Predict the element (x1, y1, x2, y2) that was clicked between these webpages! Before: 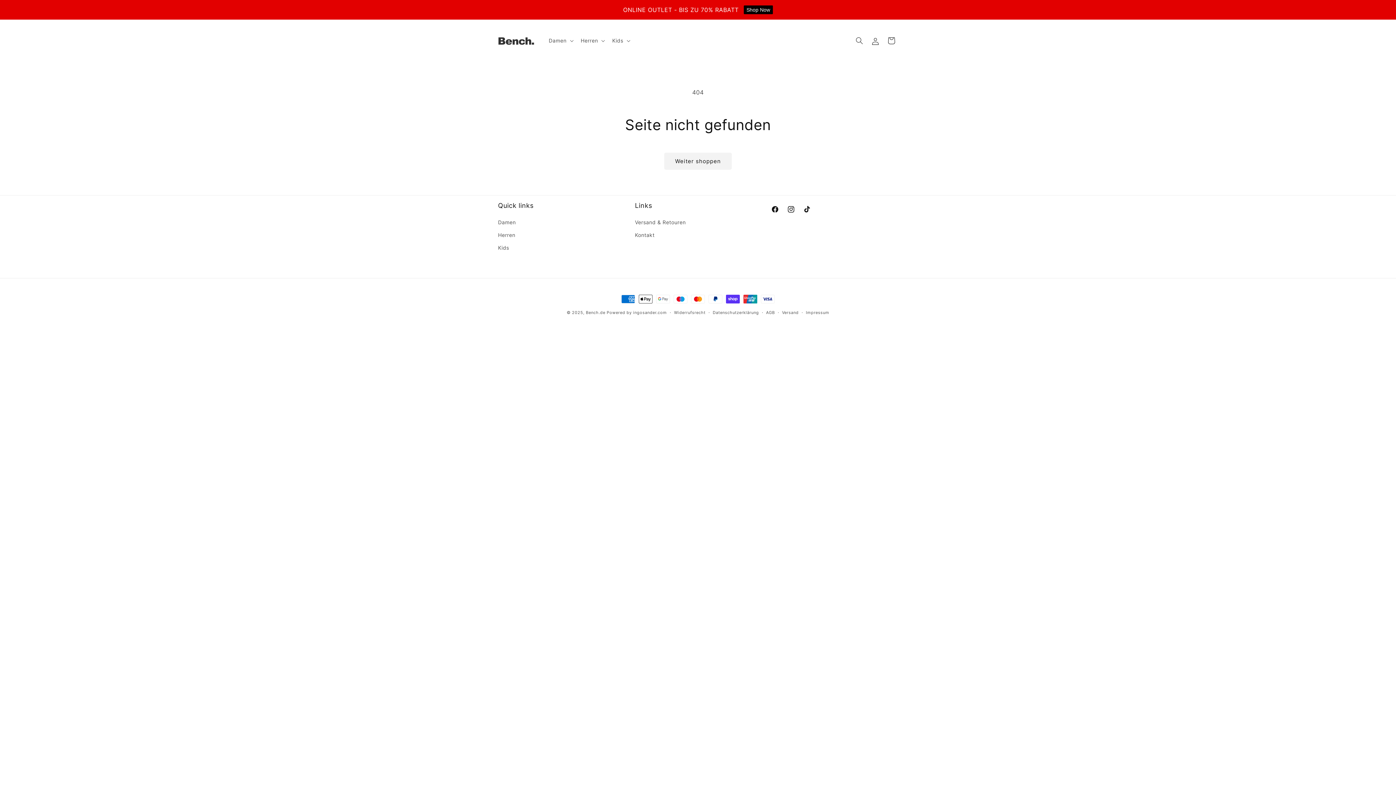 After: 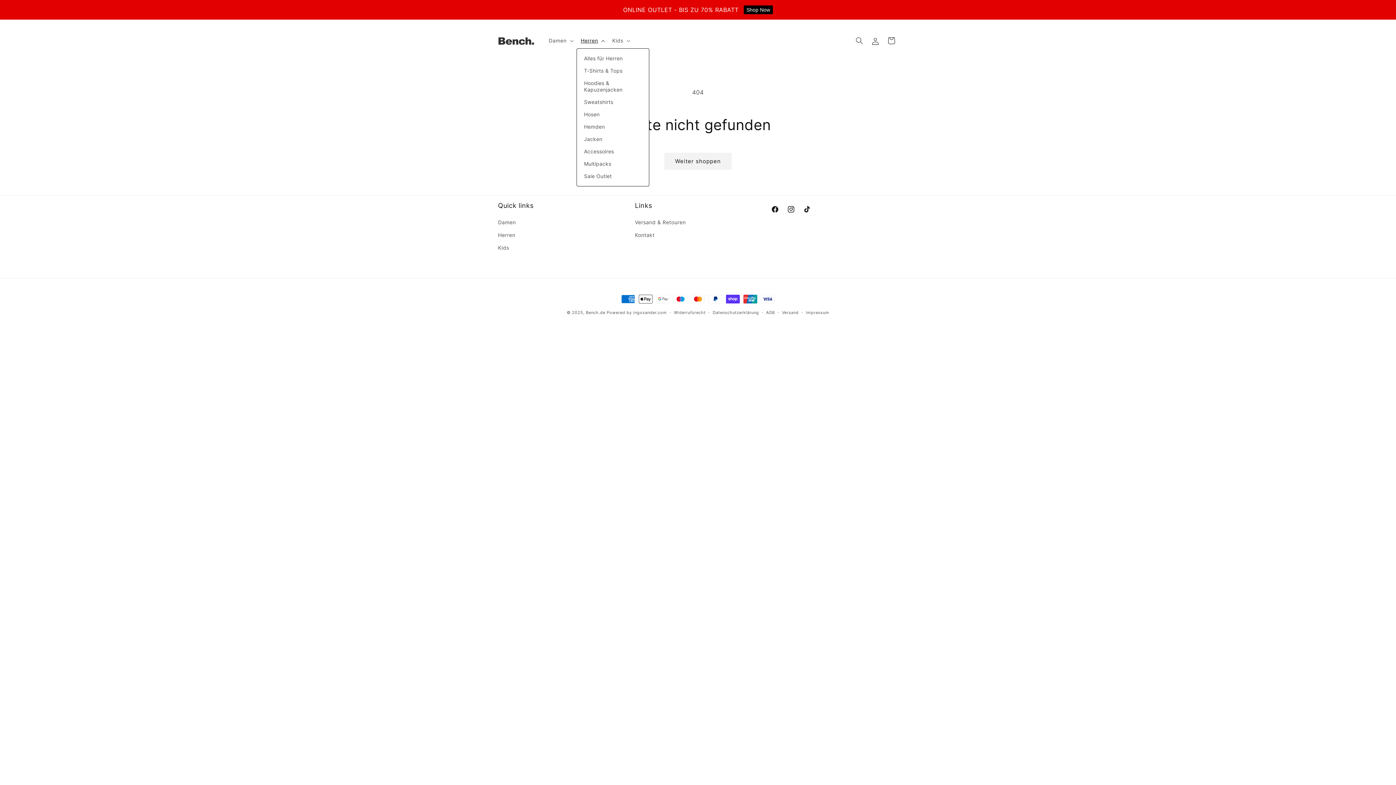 Action: bbox: (576, 33, 608, 48) label: Herren